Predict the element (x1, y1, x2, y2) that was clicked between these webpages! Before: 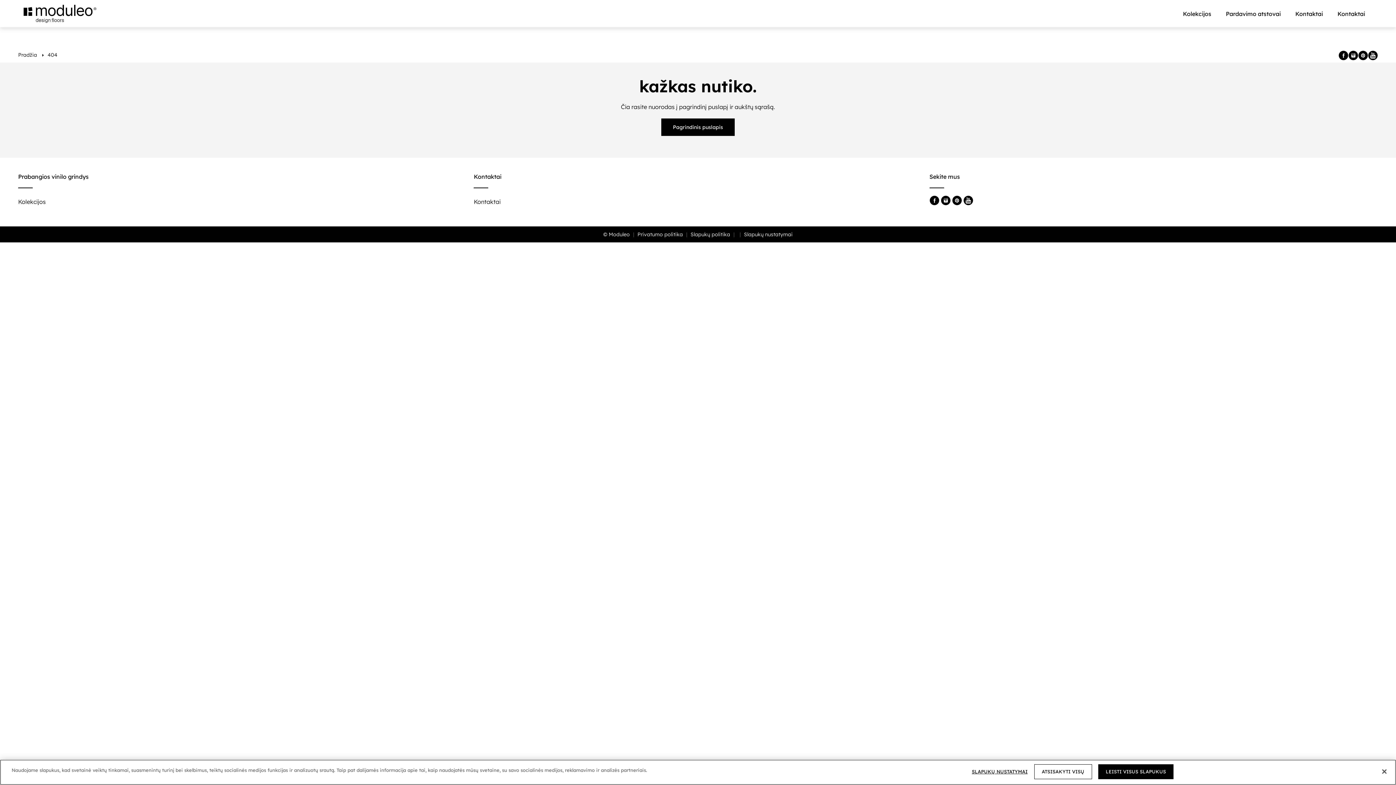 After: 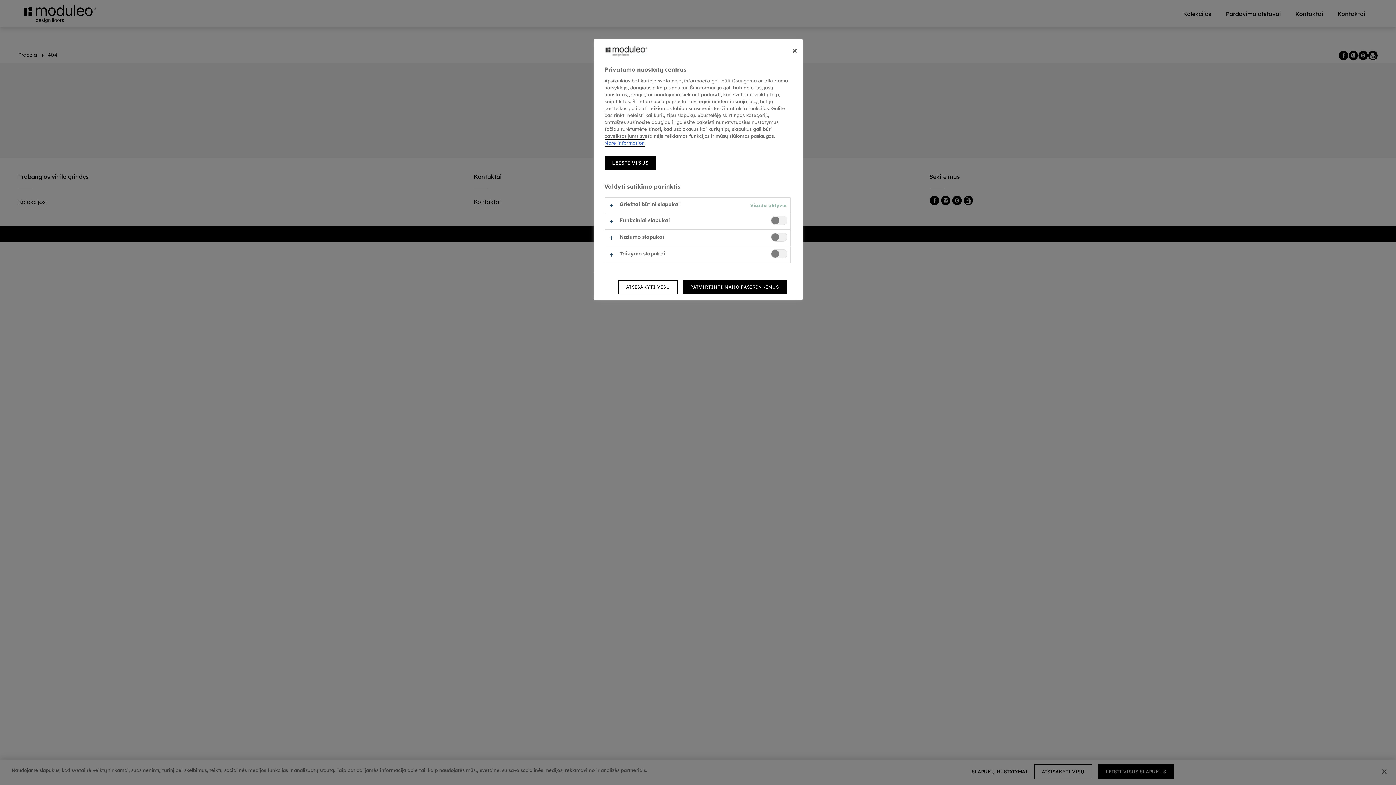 Action: bbox: (744, 230, 792, 238) label: Slapukų nustatymai